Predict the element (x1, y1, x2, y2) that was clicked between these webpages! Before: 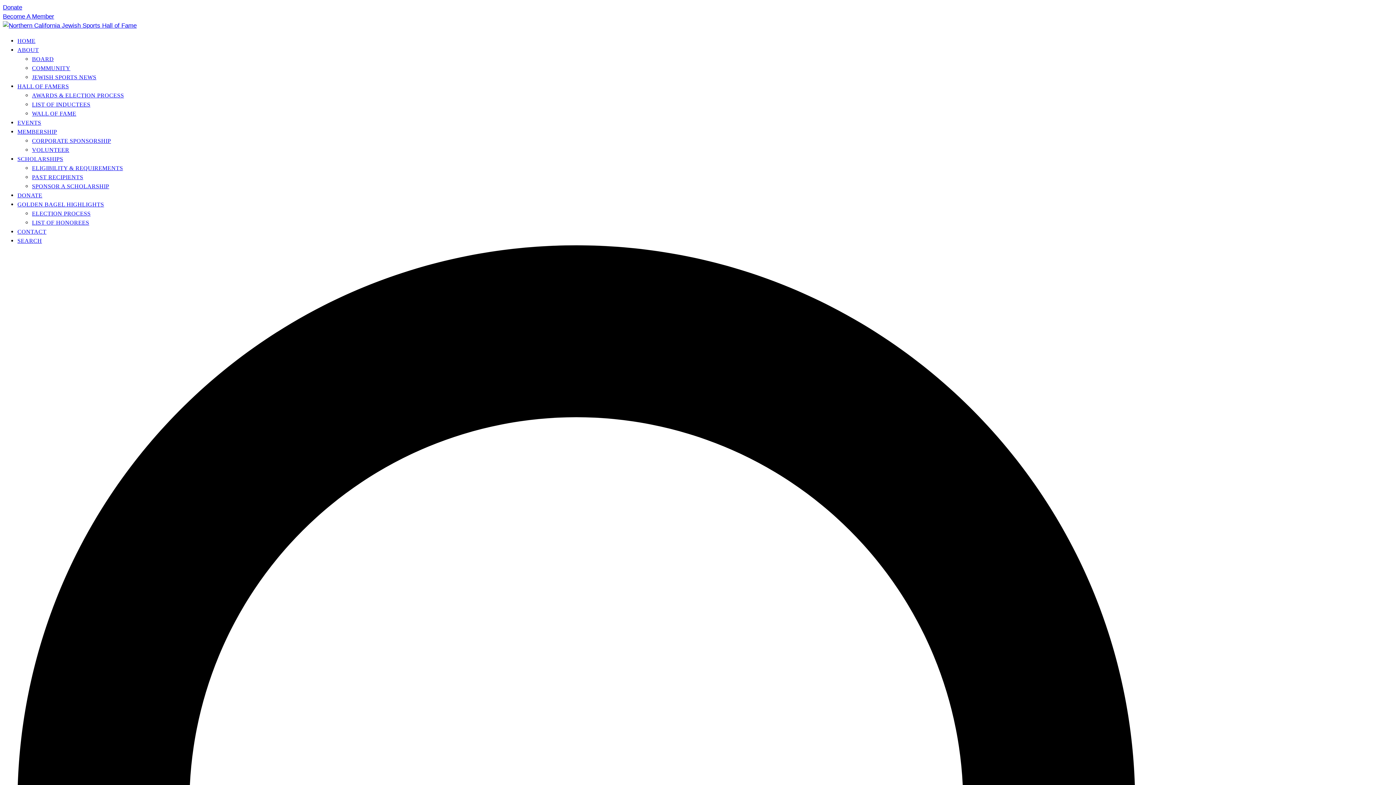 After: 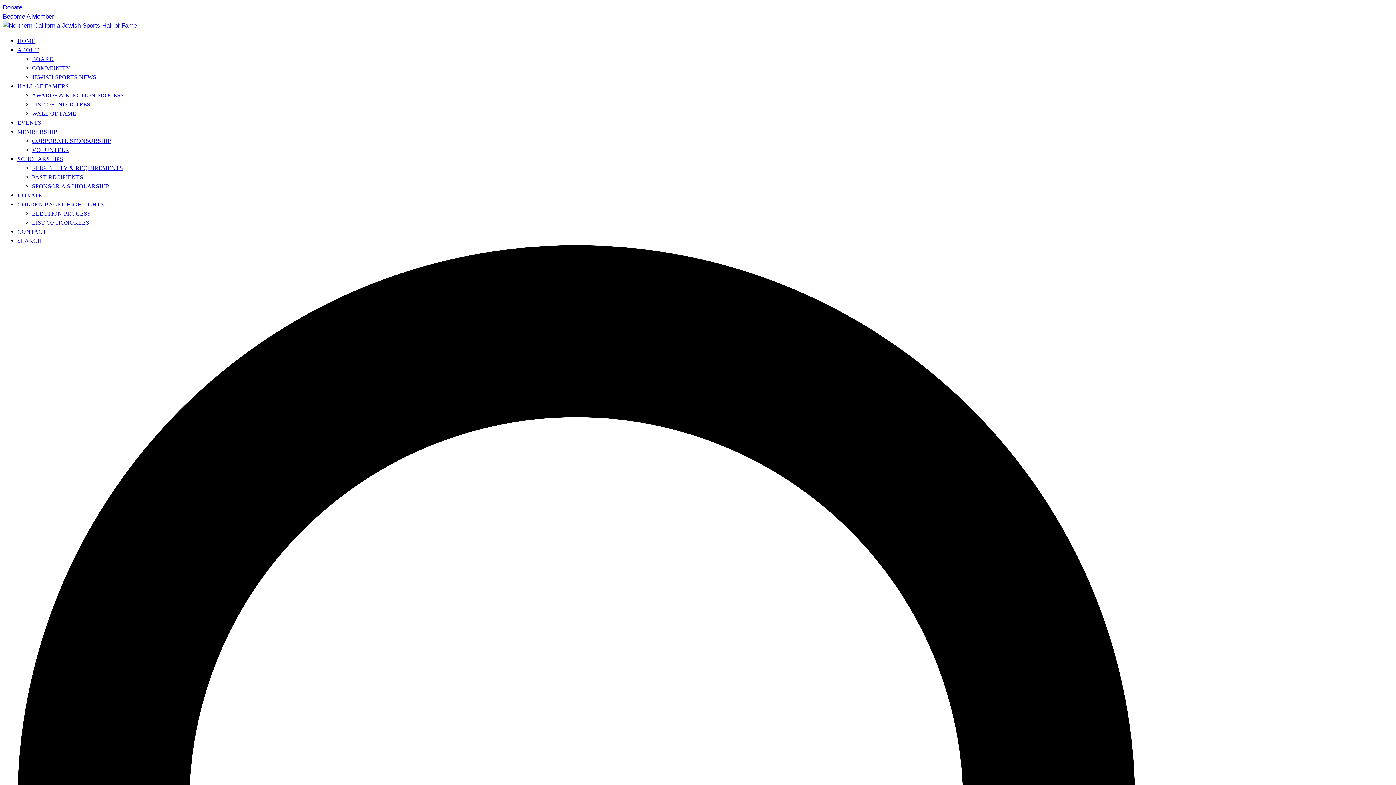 Action: bbox: (17, 228, 46, 235) label: CONTACT